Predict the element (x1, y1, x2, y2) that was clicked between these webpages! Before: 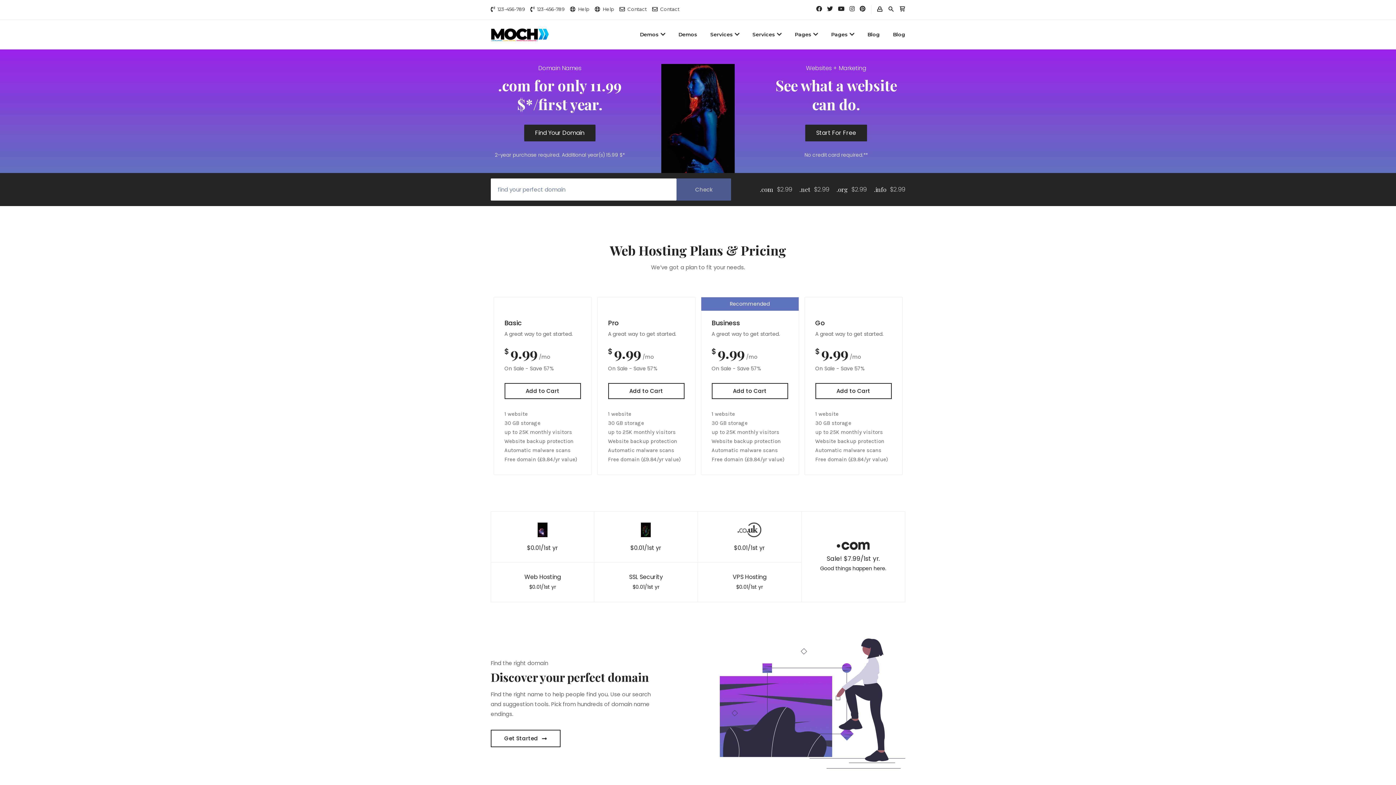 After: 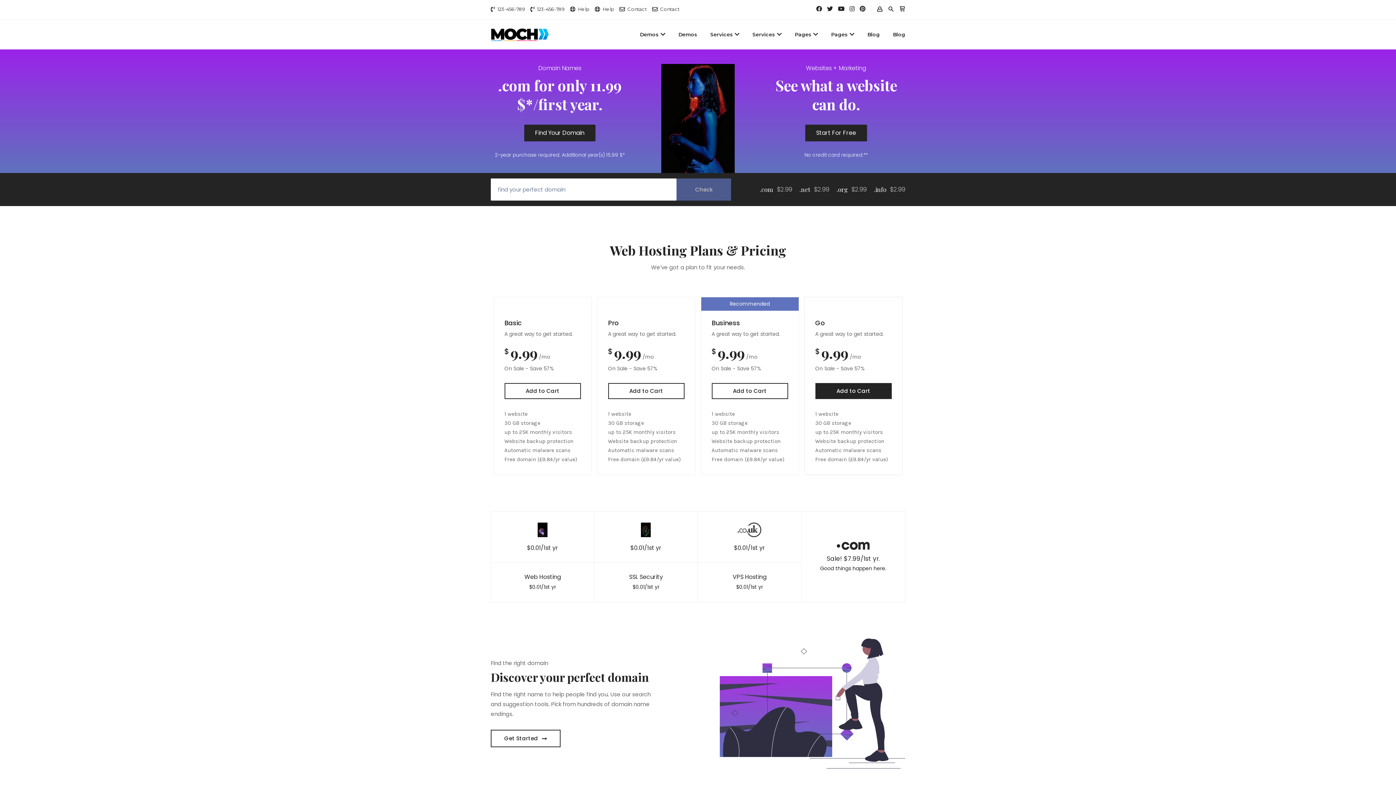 Action: bbox: (815, 383, 891, 399) label: Add to Cart